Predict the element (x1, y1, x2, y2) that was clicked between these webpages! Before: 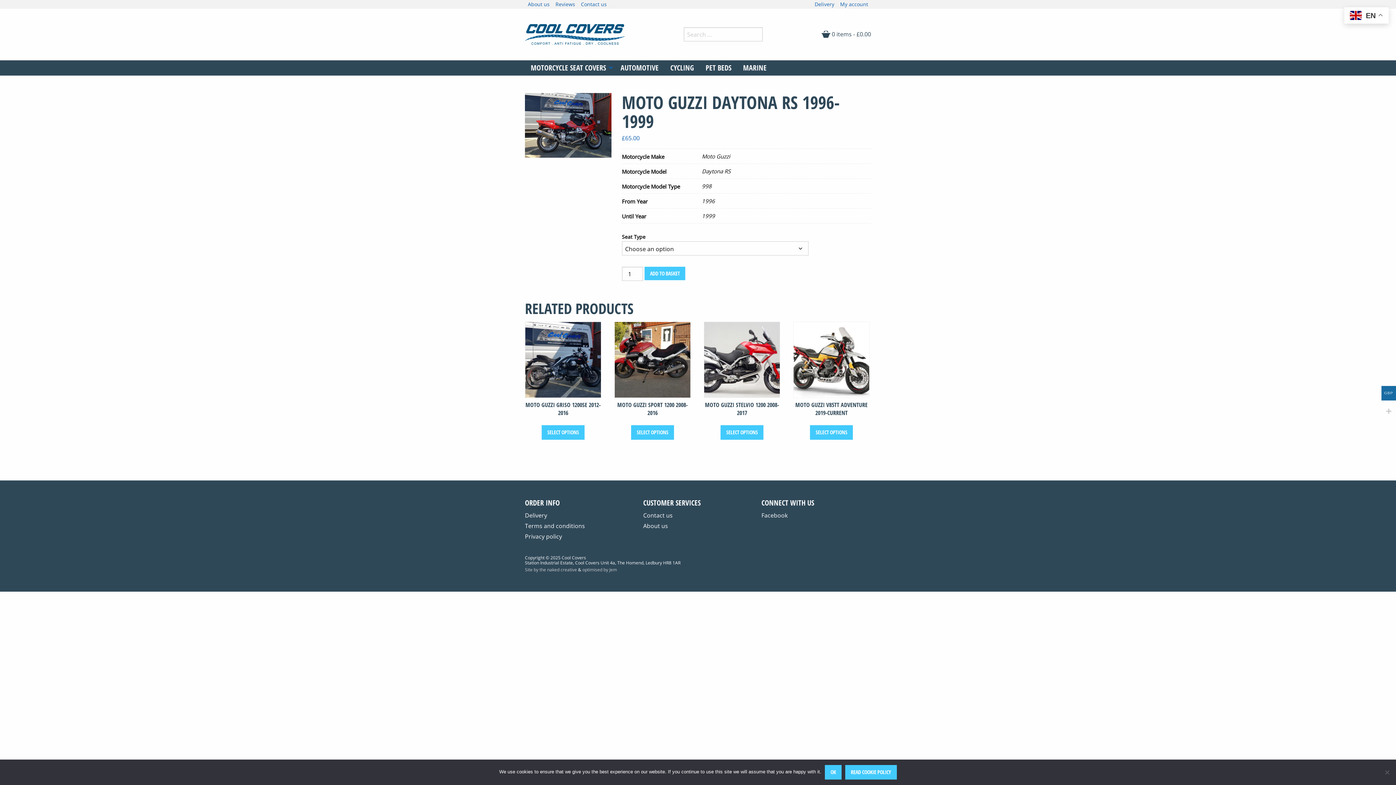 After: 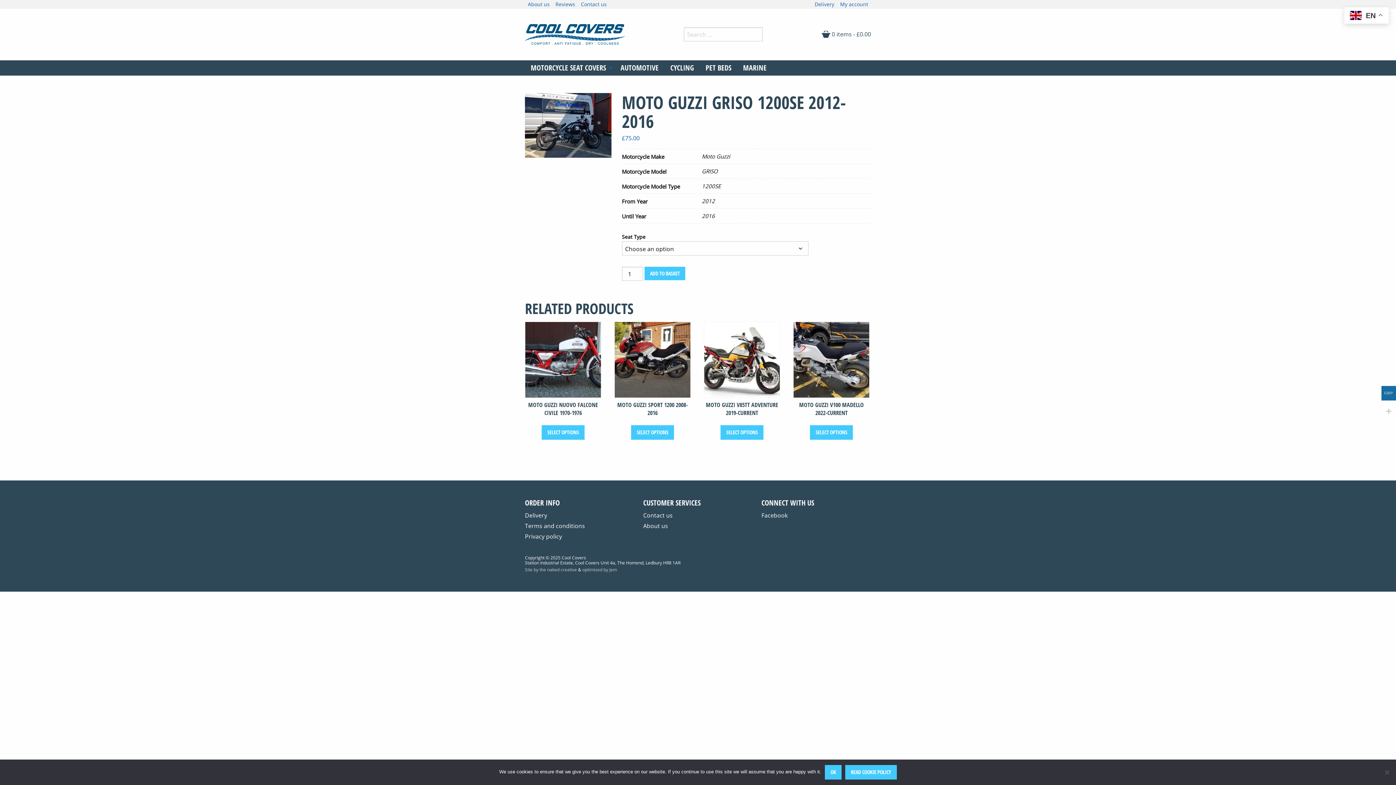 Action: label: Select options for “MOTO GUZZI GRISO 1200SE 2012-2016” bbox: (541, 425, 584, 440)